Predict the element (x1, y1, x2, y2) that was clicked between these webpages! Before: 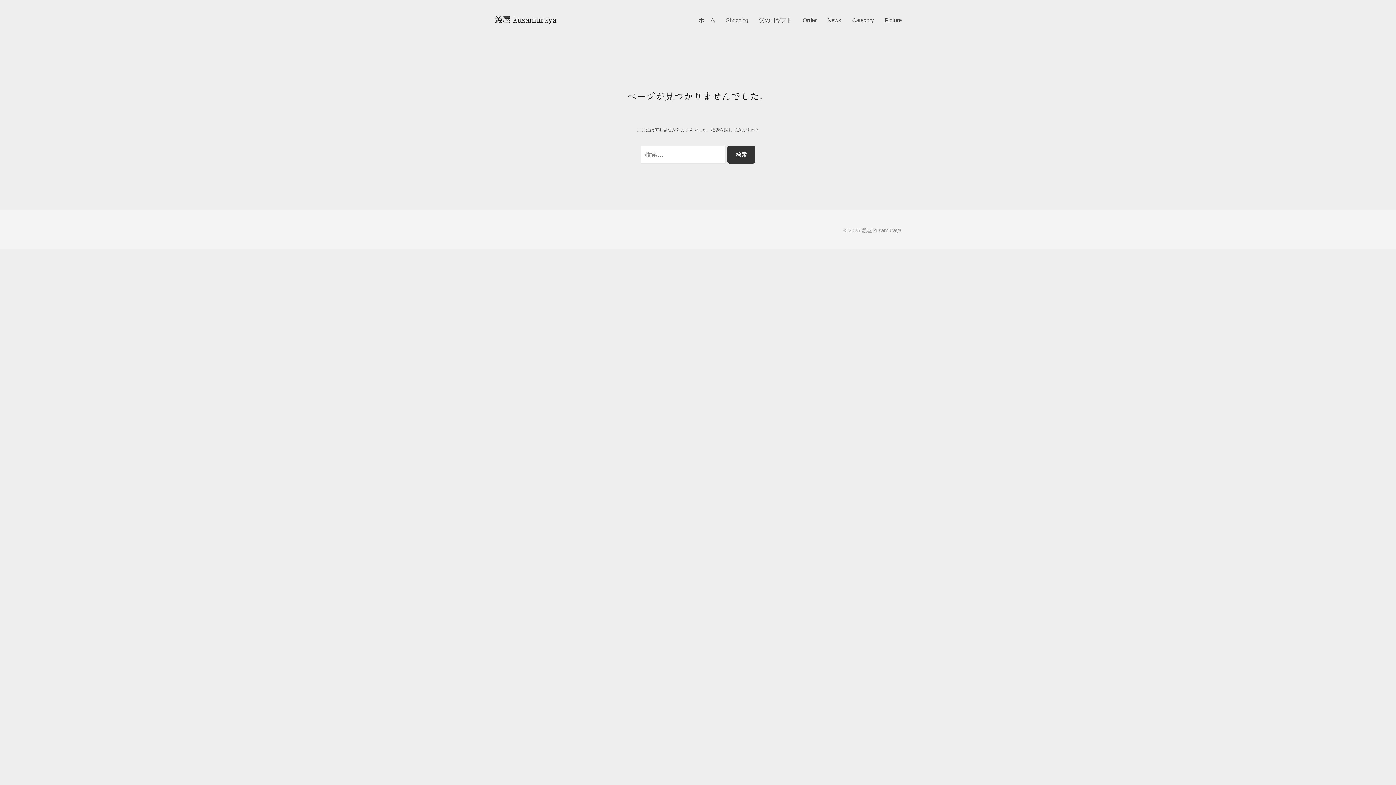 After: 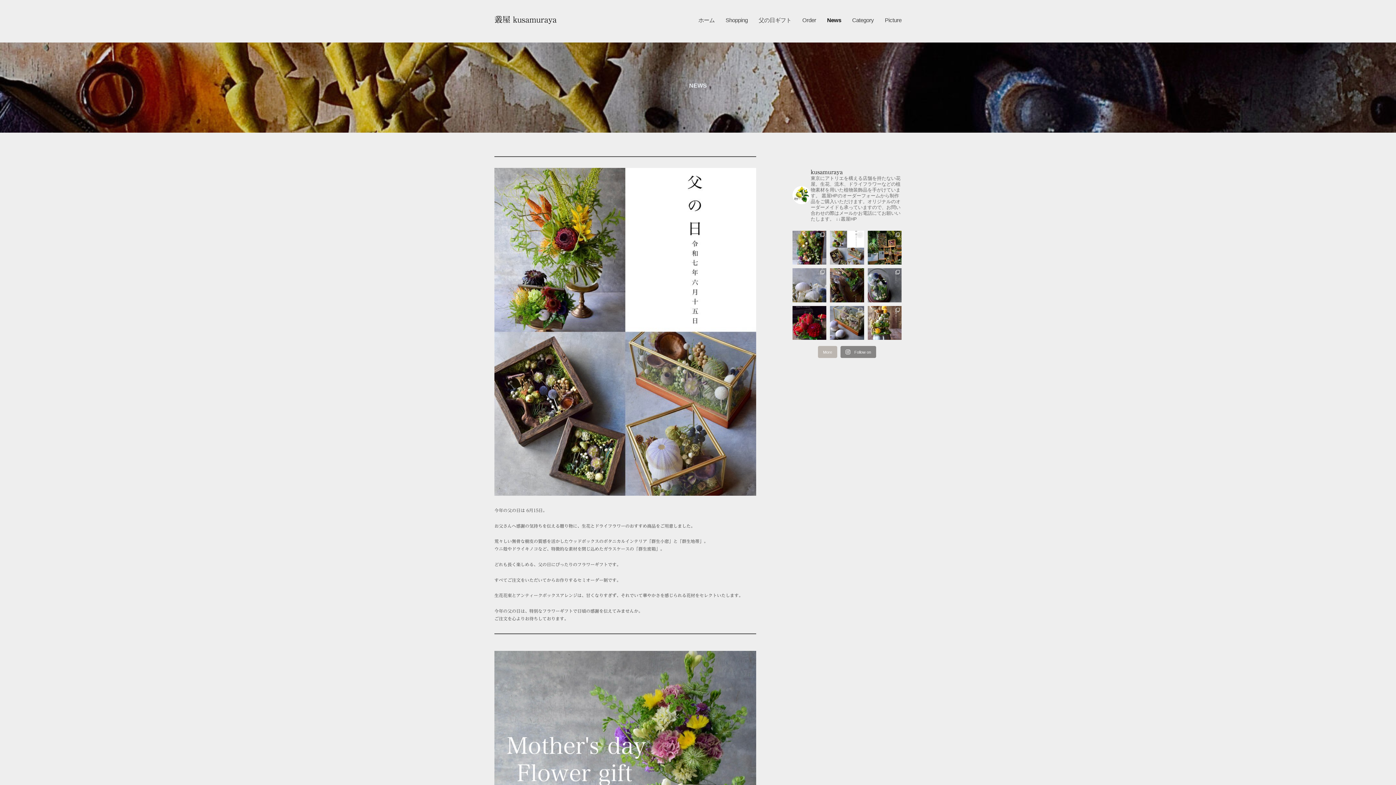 Action: bbox: (822, 10, 846, 29) label: News